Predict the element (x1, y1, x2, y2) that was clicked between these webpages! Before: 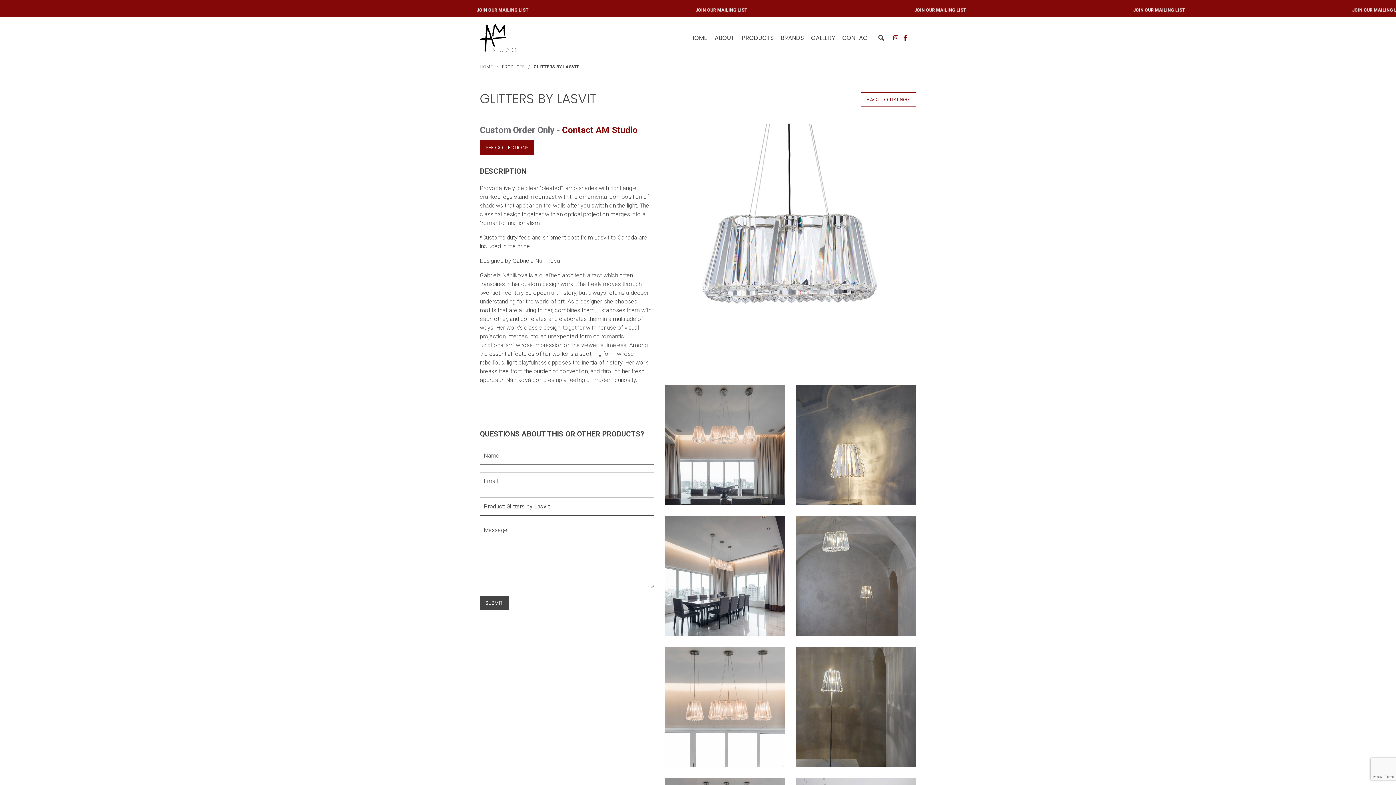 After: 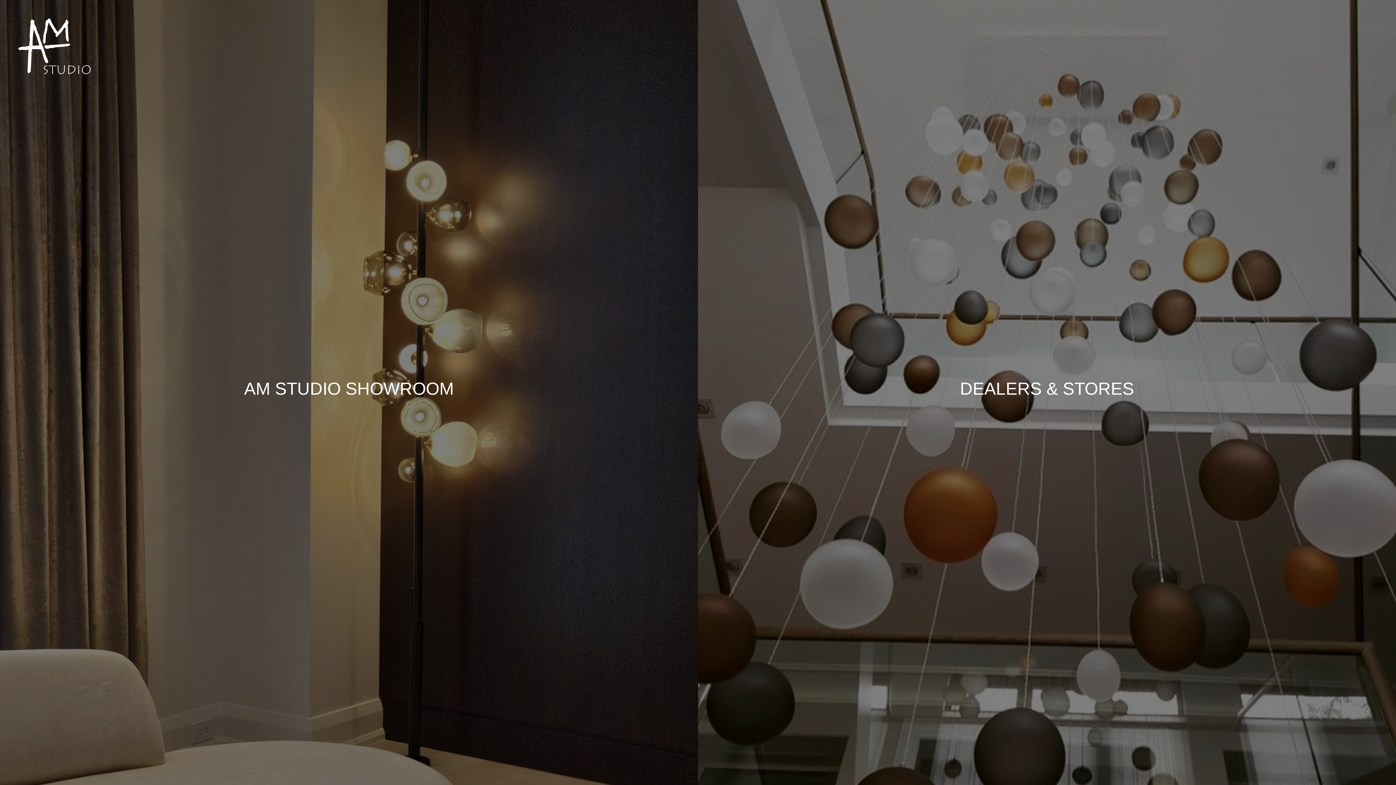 Action: bbox: (480, 24, 516, 52)